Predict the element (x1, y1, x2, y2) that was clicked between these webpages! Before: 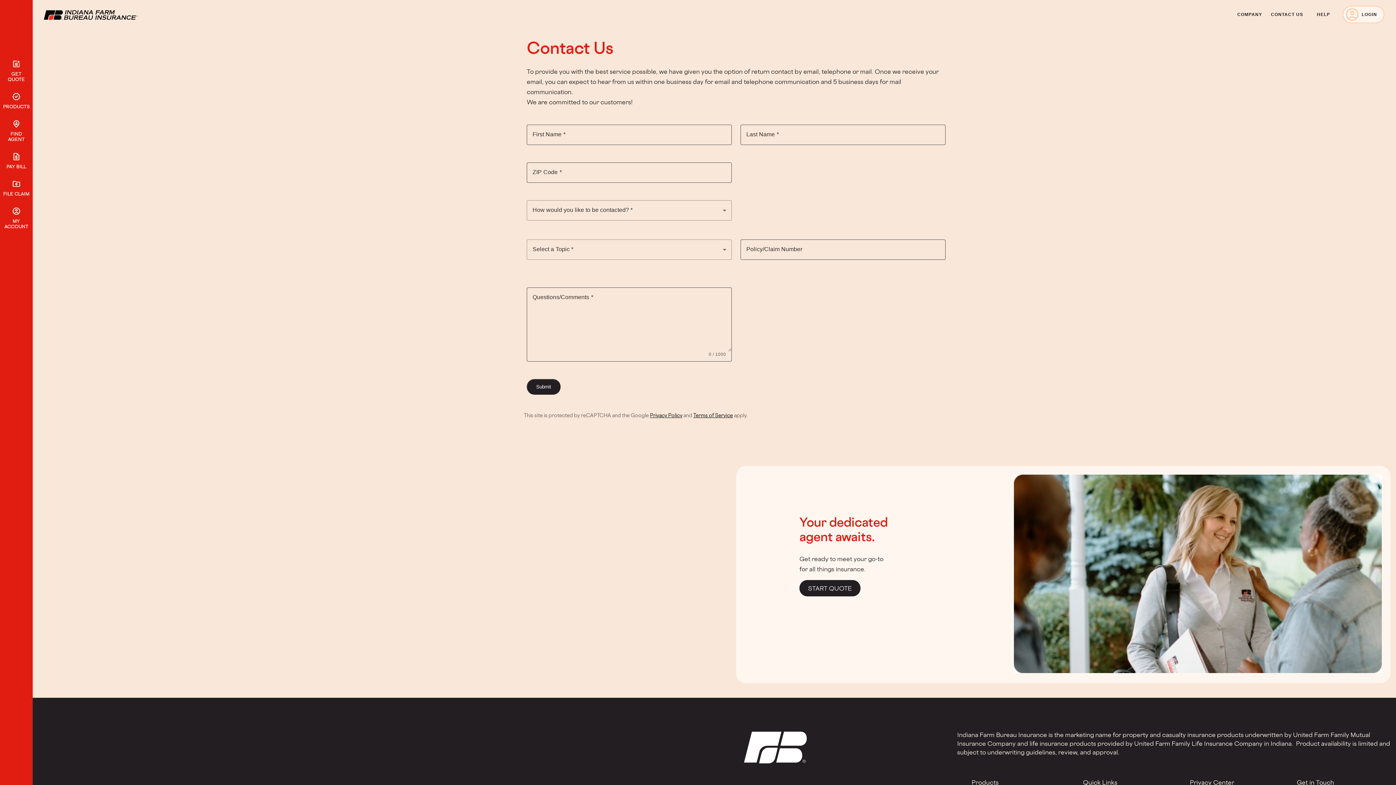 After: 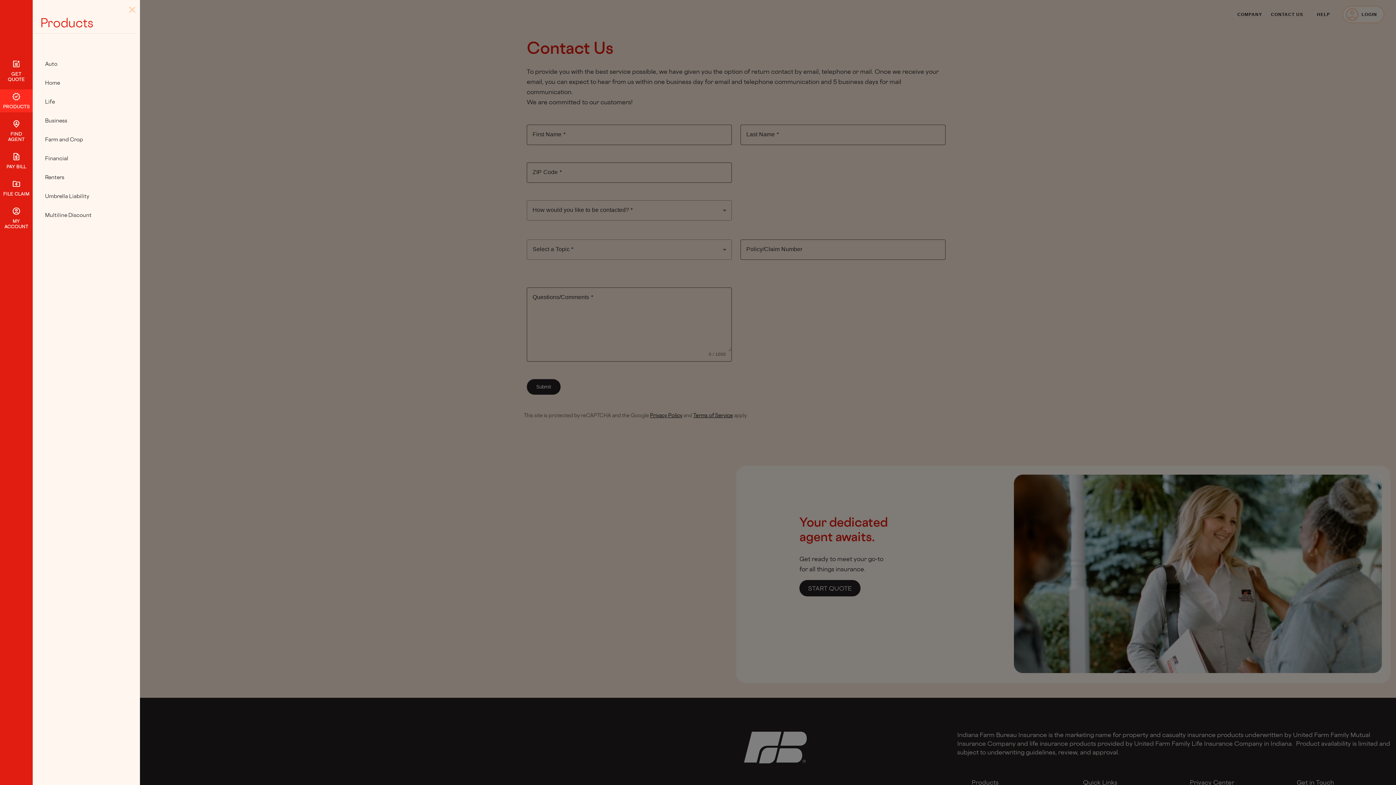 Action: bbox: (-1, 89, 34, 112) label: verified
PRODUCTS